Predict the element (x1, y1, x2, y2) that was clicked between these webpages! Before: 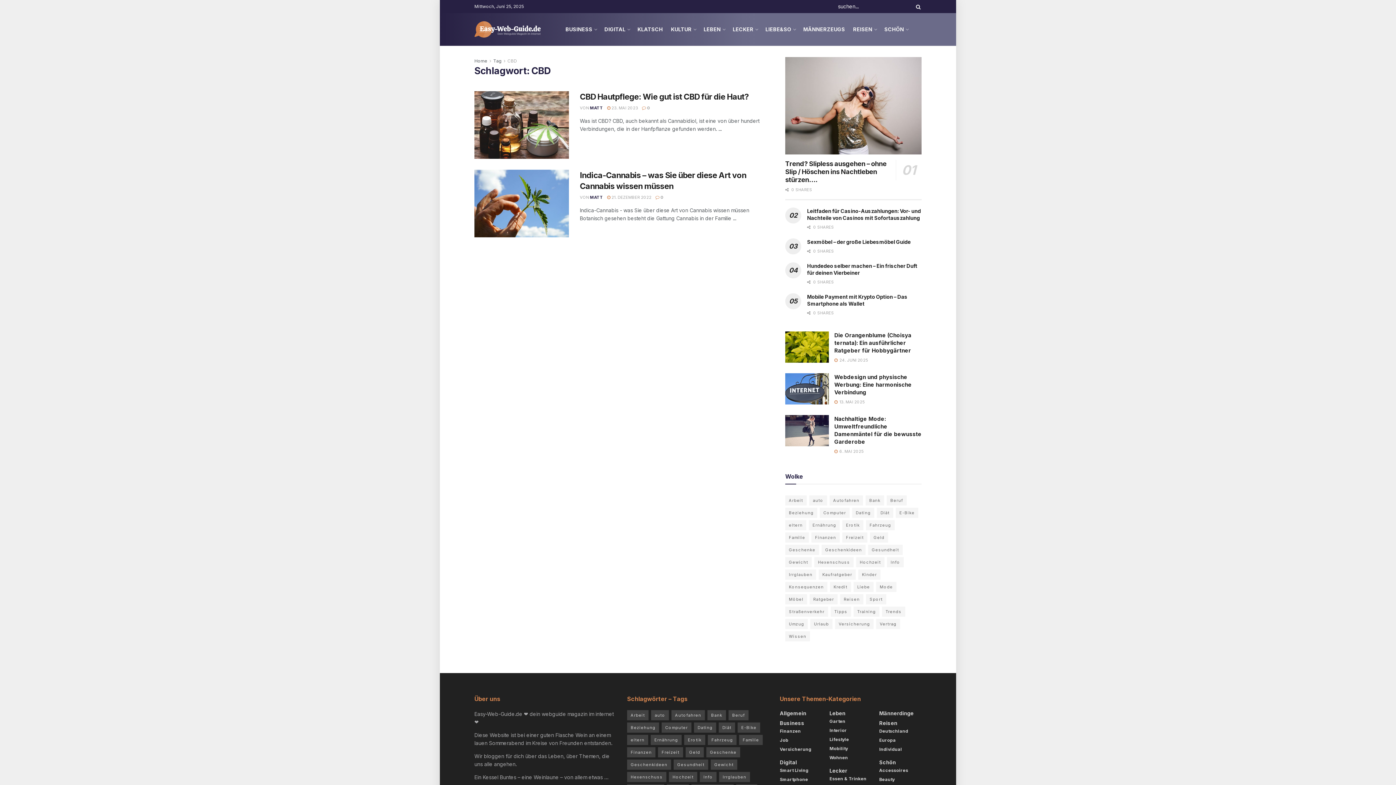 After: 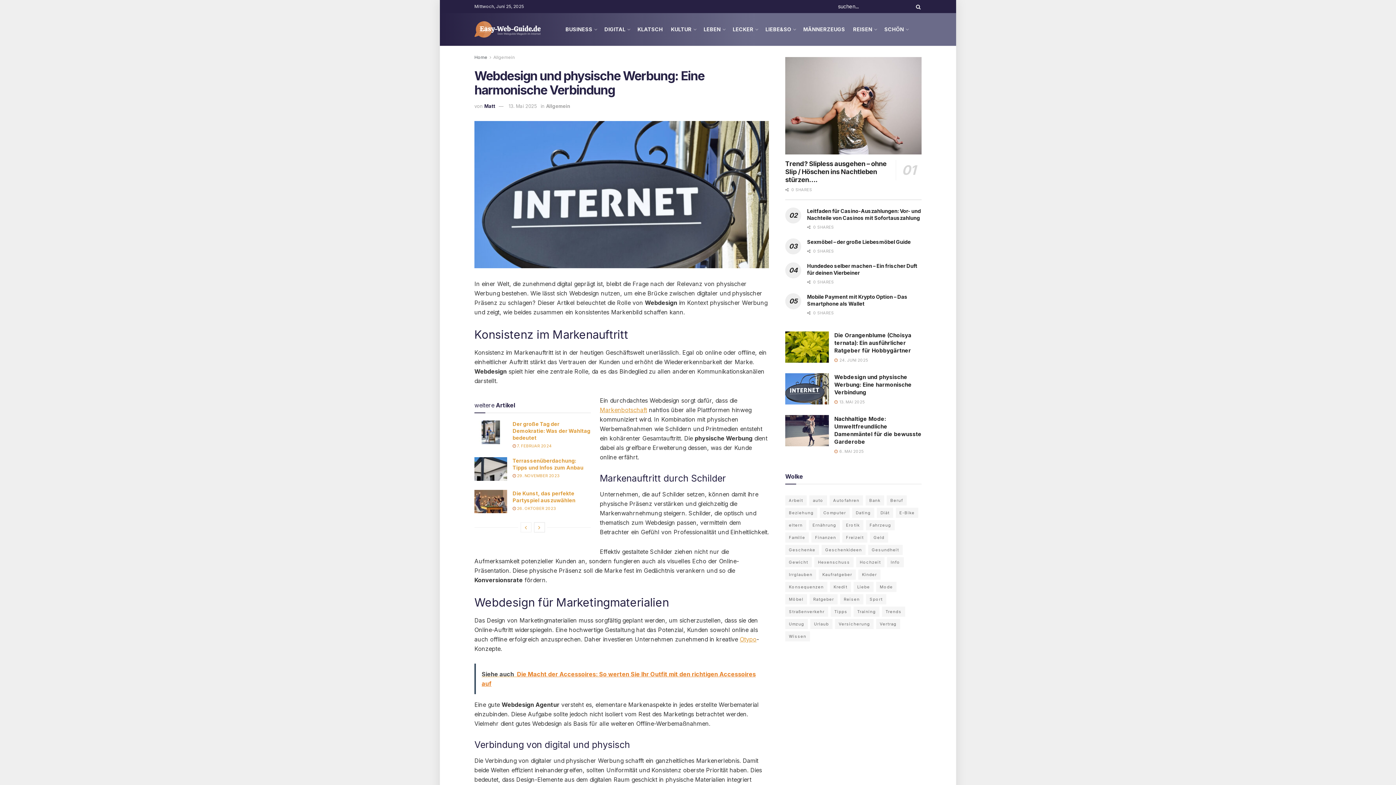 Action: label: Read article: Webdesign und physische Werbung: Eine harmonische Verbindung bbox: (785, 373, 829, 404)